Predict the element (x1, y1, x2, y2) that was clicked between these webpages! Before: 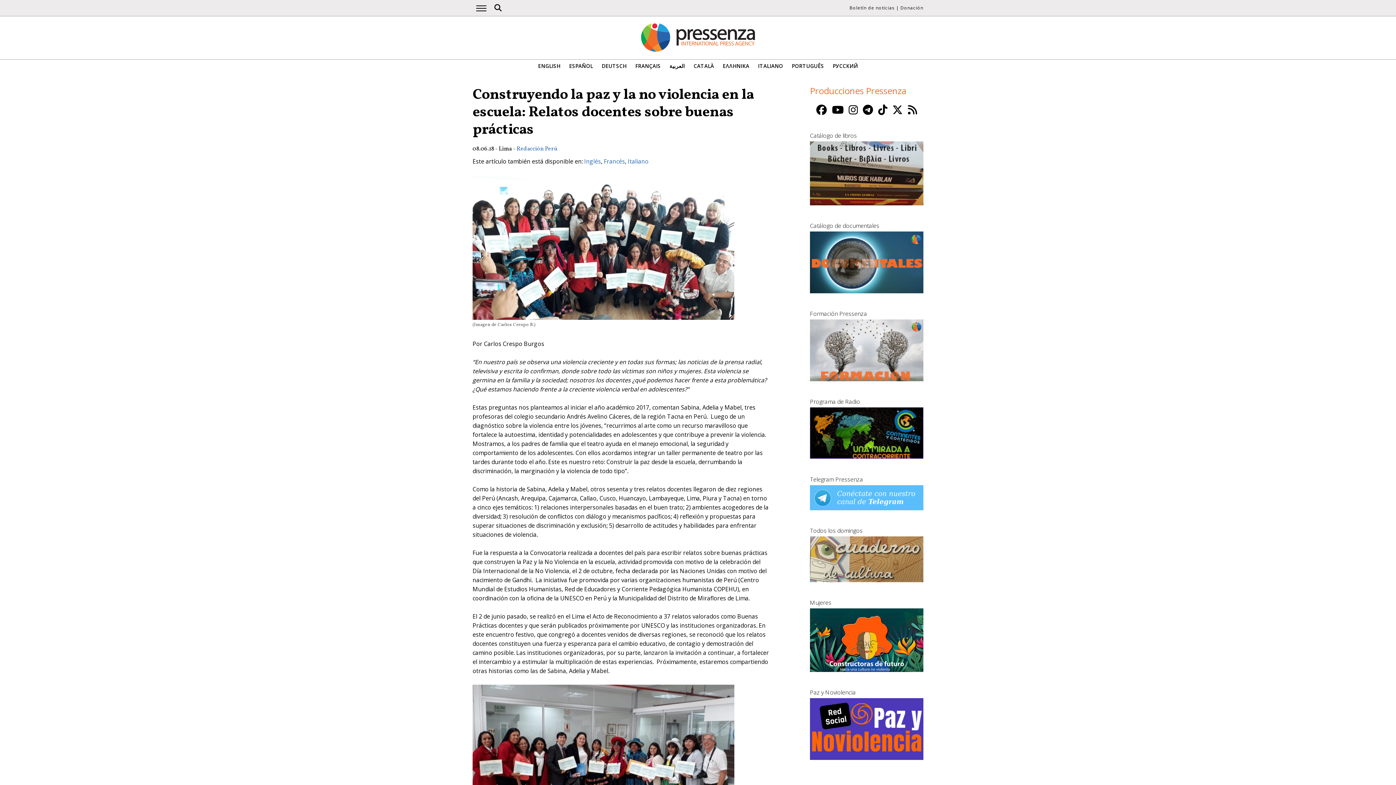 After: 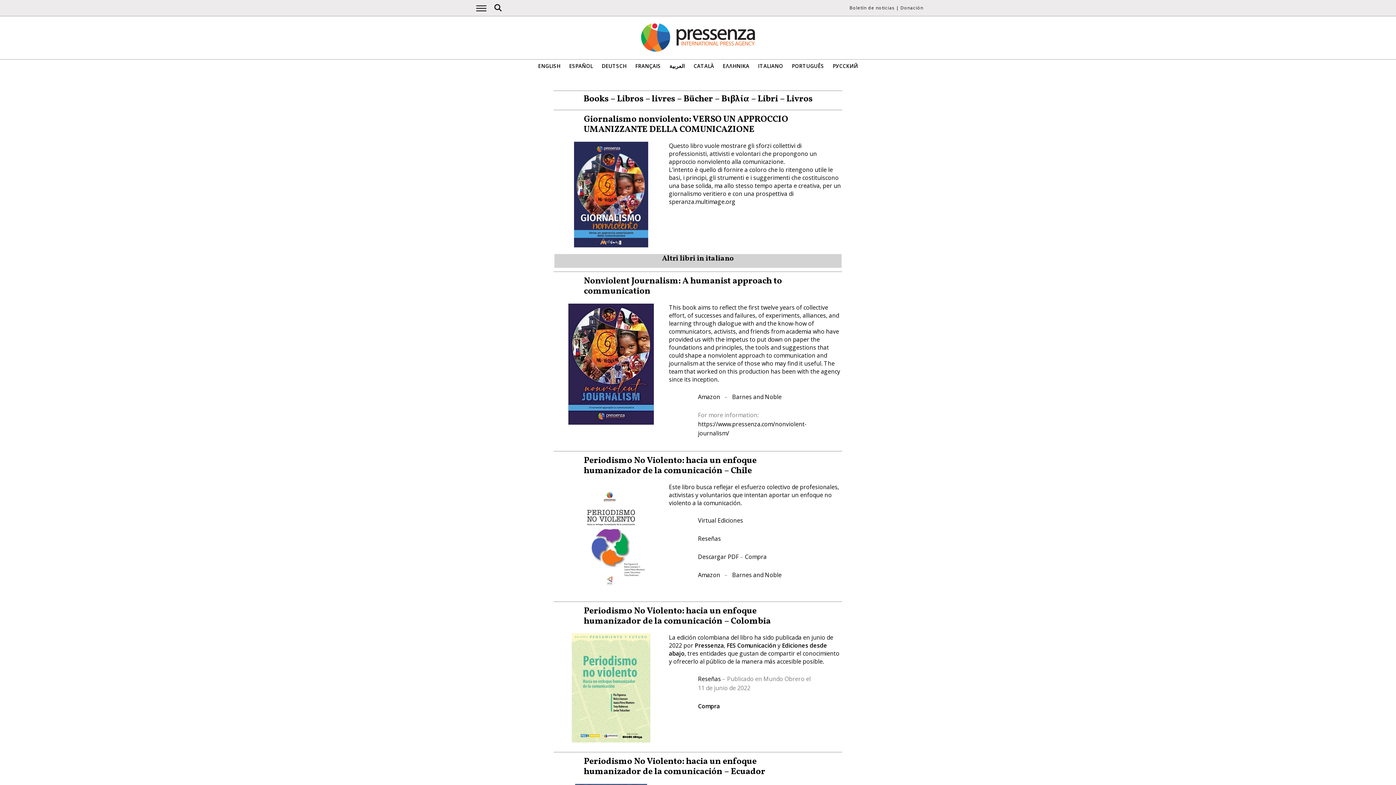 Action: bbox: (810, 199, 923, 207)